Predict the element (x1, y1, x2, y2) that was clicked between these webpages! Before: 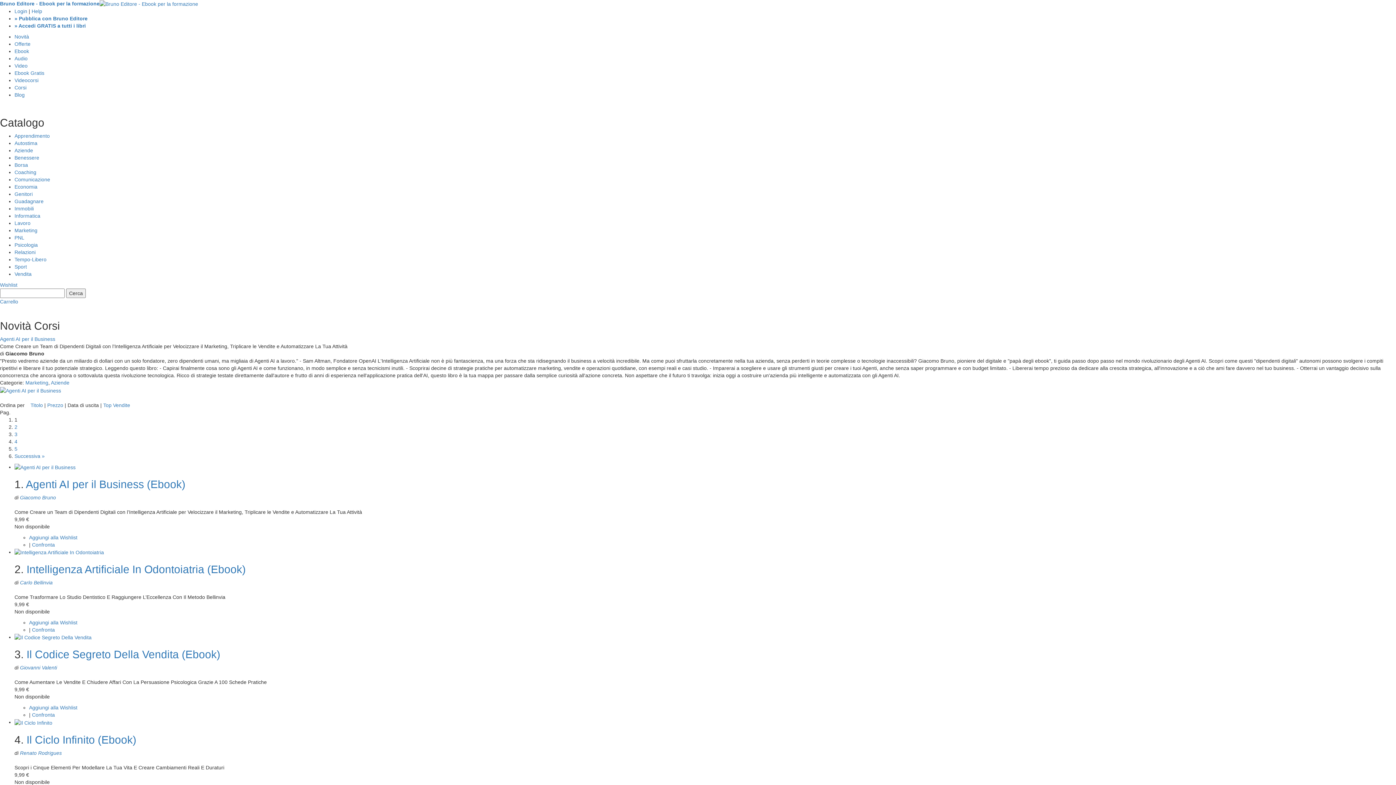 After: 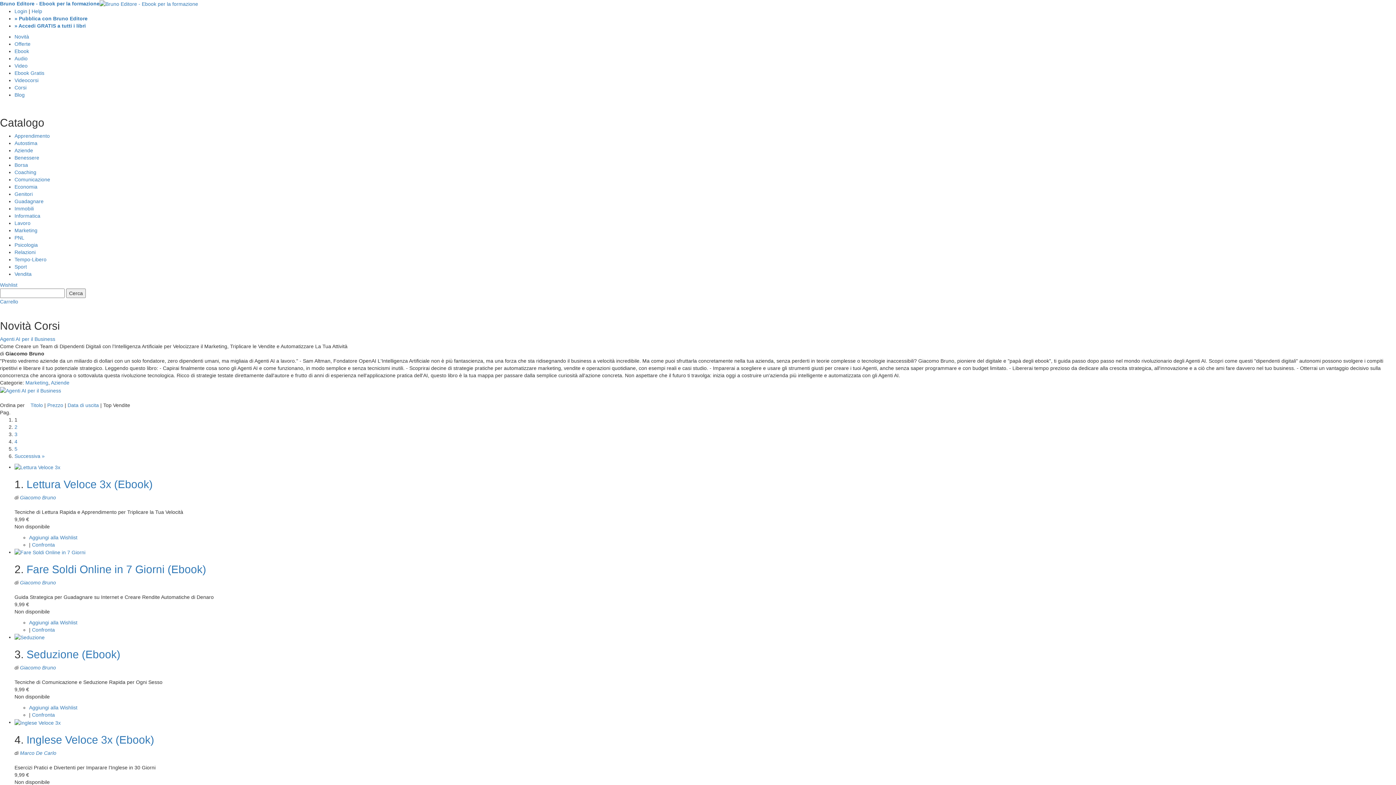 Action: bbox: (103, 402, 130, 408) label: Top Vendite